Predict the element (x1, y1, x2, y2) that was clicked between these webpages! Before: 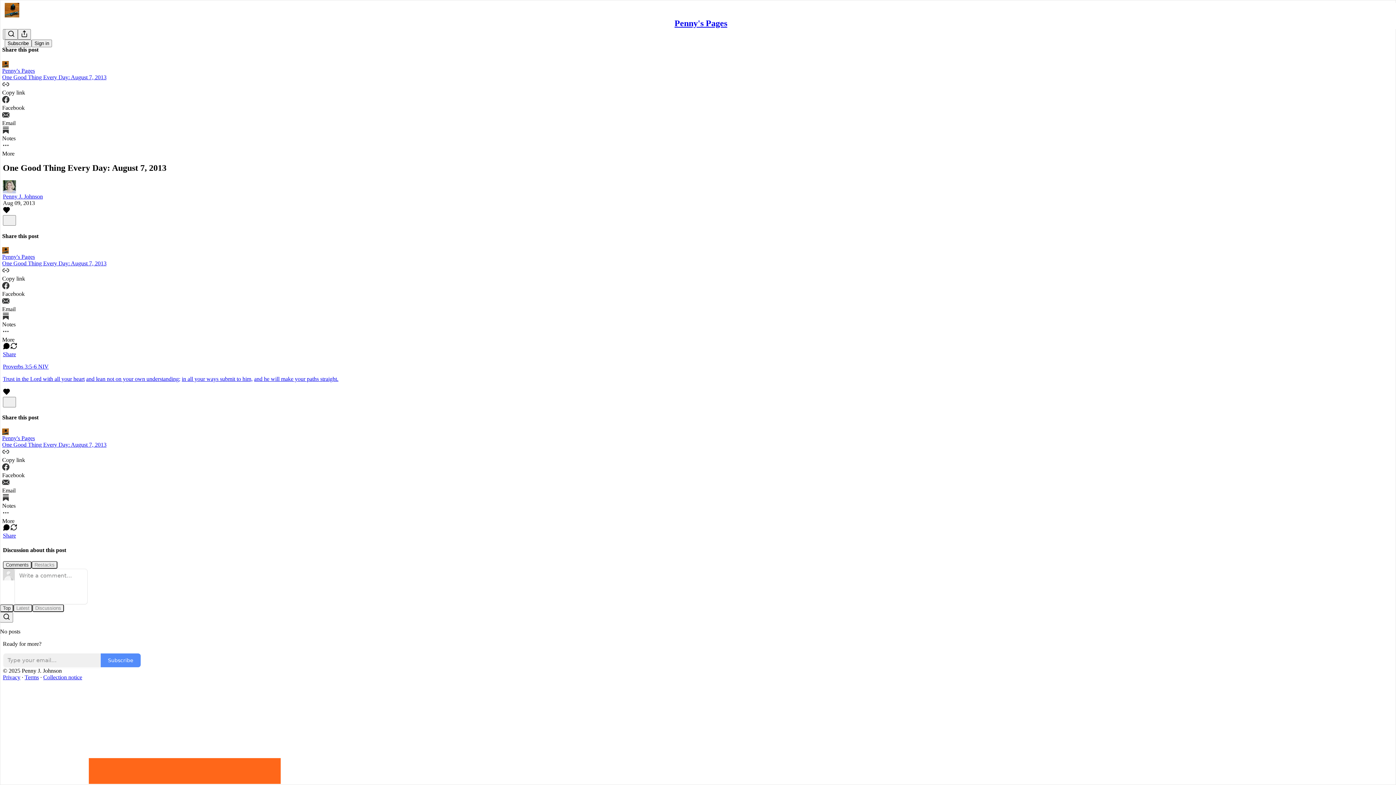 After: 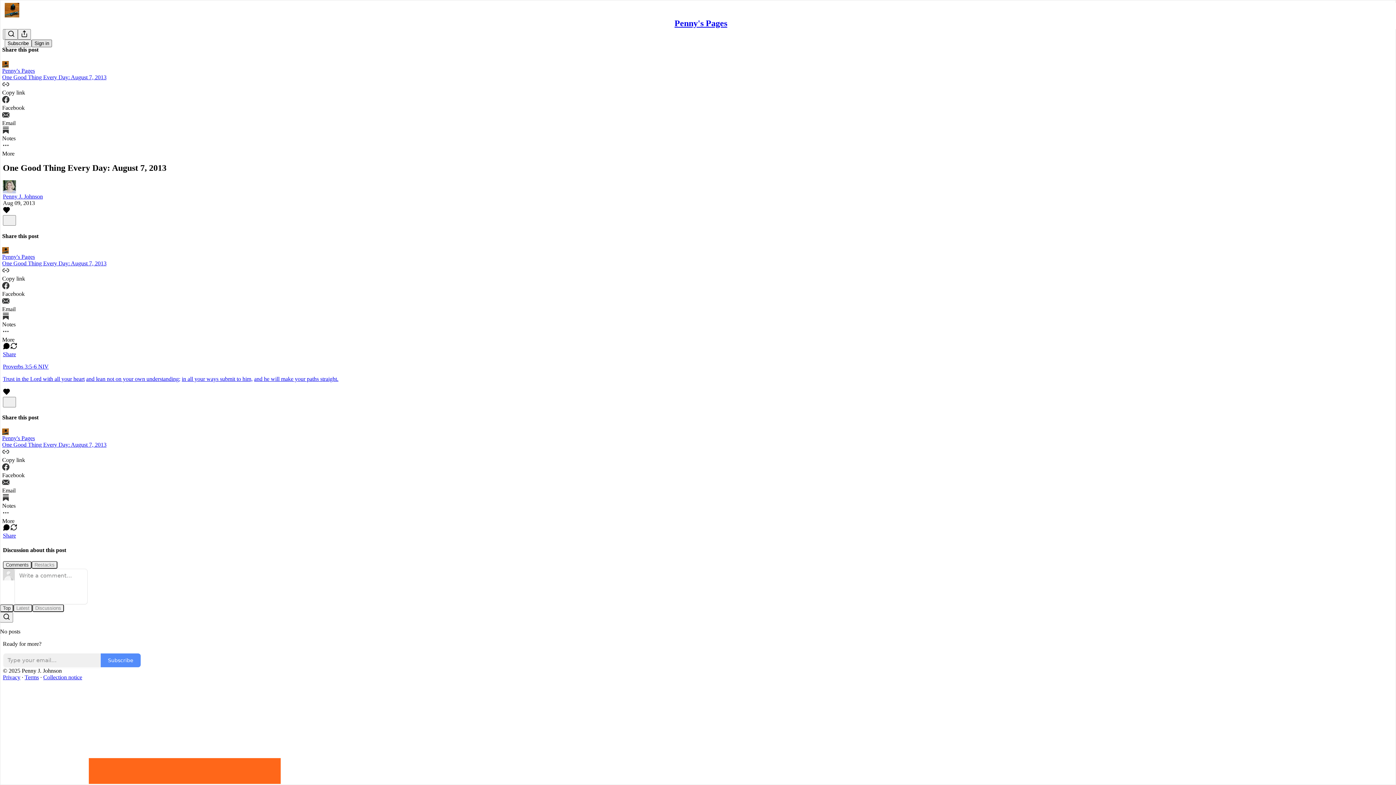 Action: bbox: (31, 39, 52, 47) label: Sign in